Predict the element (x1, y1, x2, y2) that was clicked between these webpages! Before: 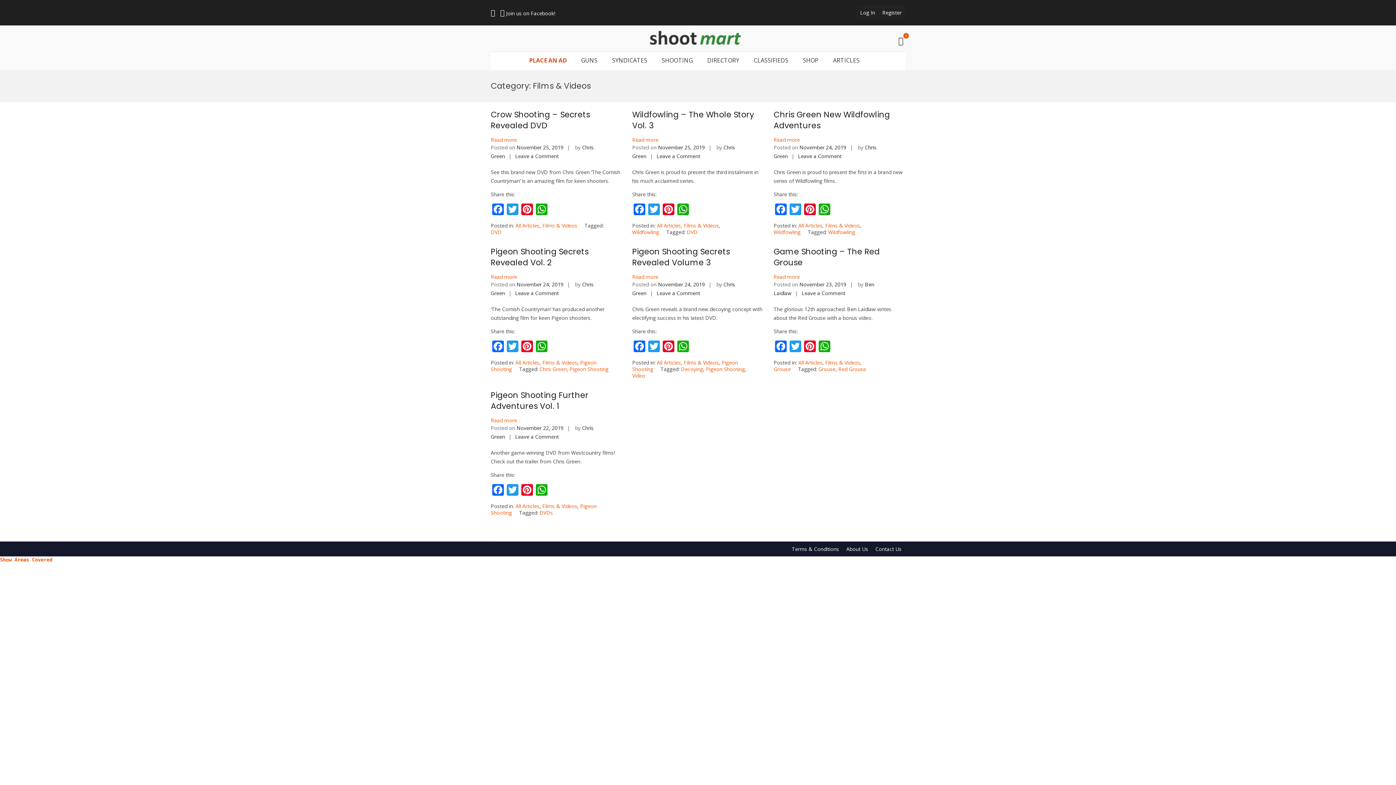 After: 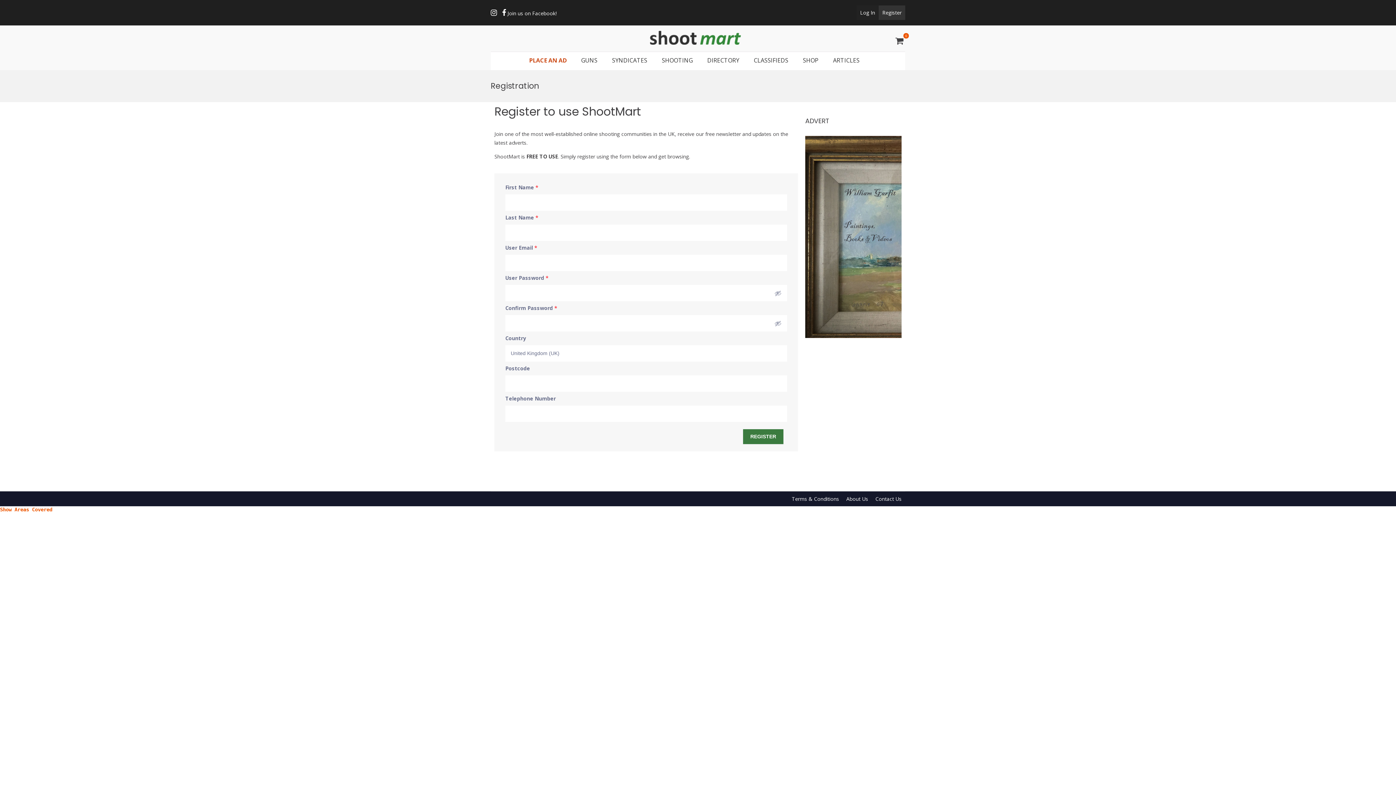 Action: label: Register bbox: (878, 5, 905, 20)